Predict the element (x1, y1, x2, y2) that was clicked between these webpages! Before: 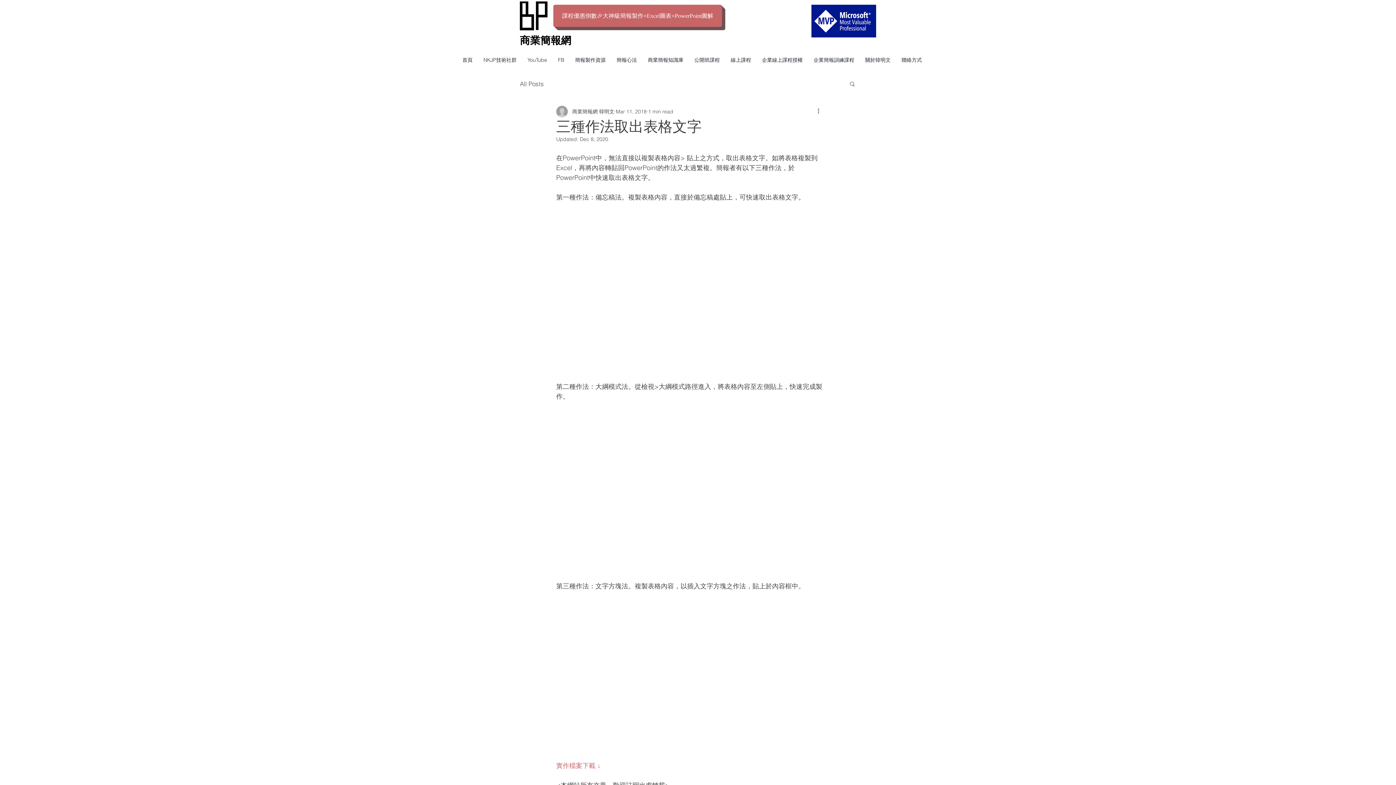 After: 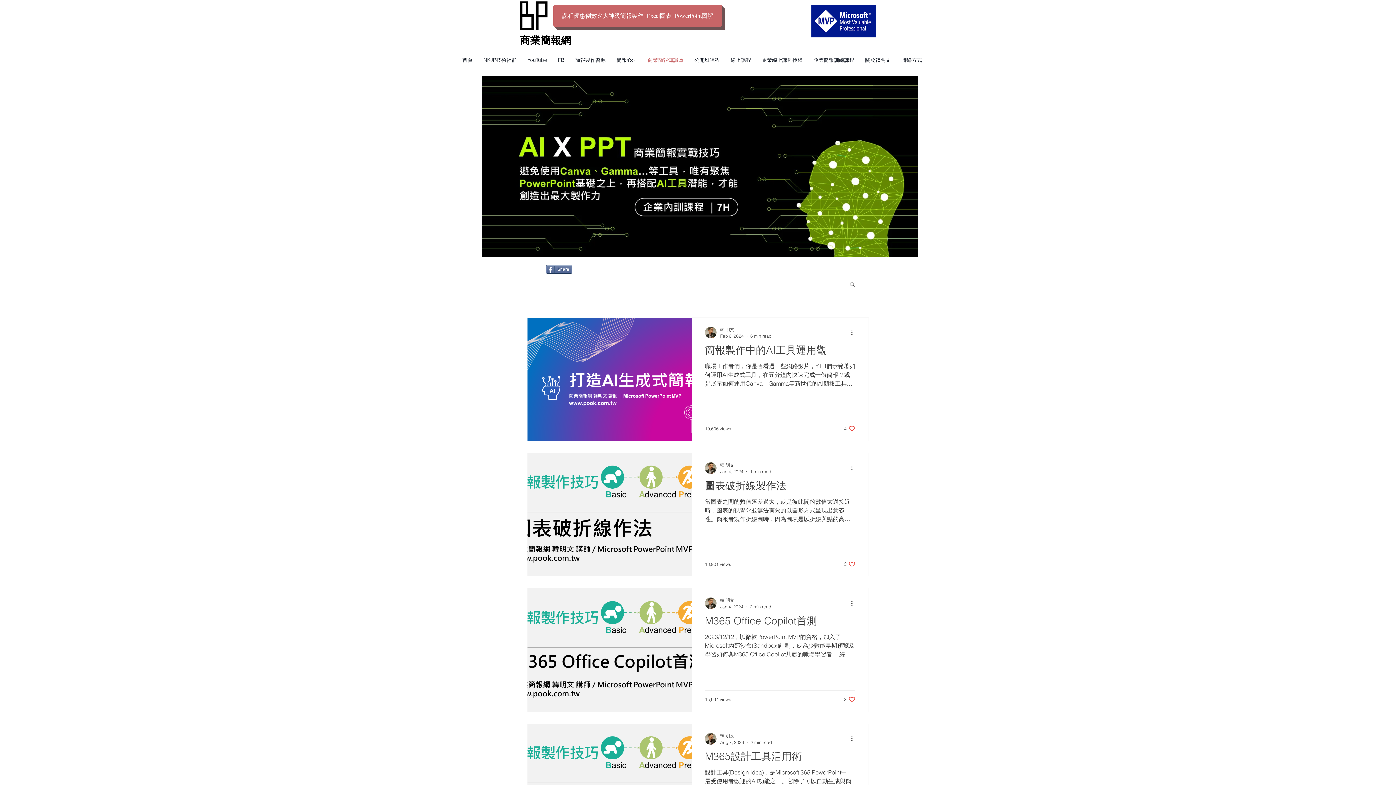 Action: bbox: (642, 50, 689, 69) label: 商業簡報知識庫